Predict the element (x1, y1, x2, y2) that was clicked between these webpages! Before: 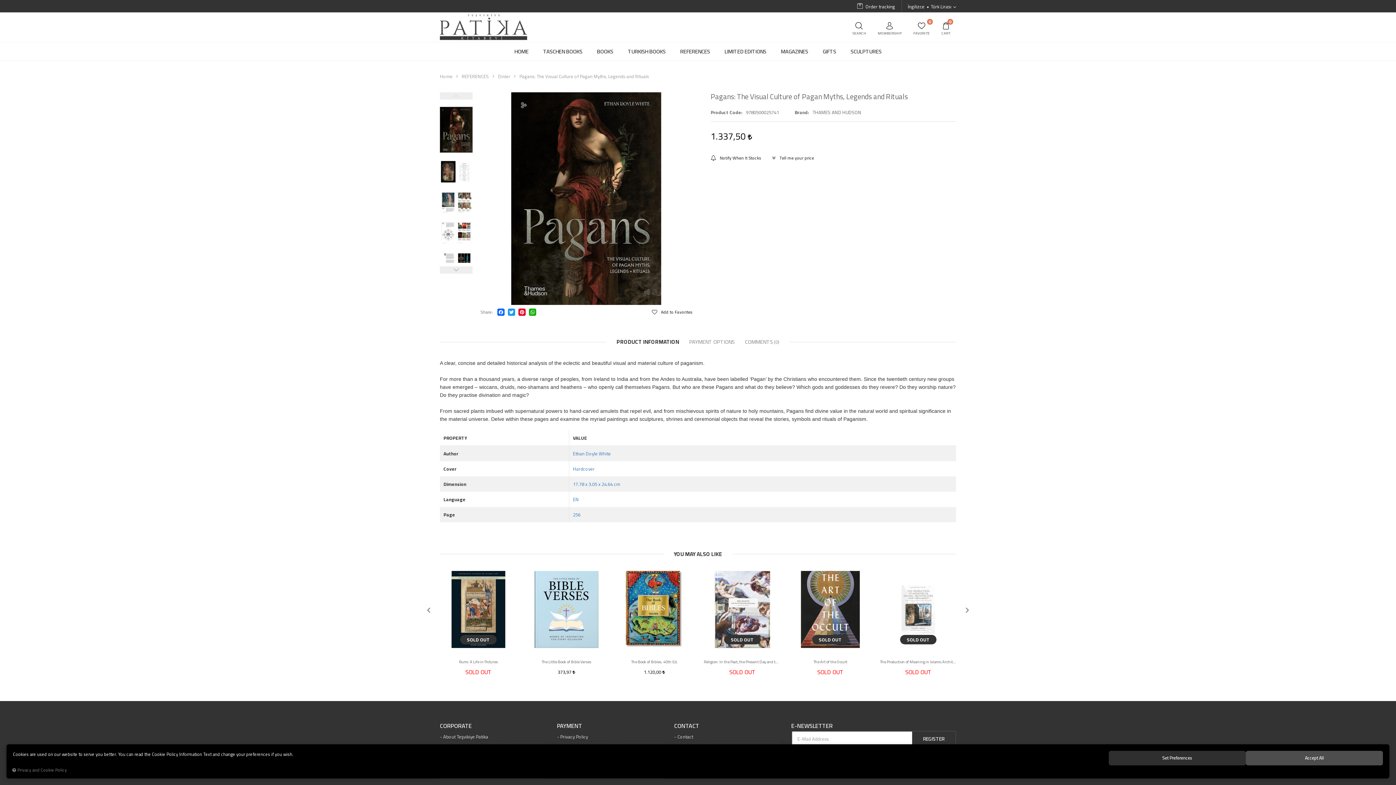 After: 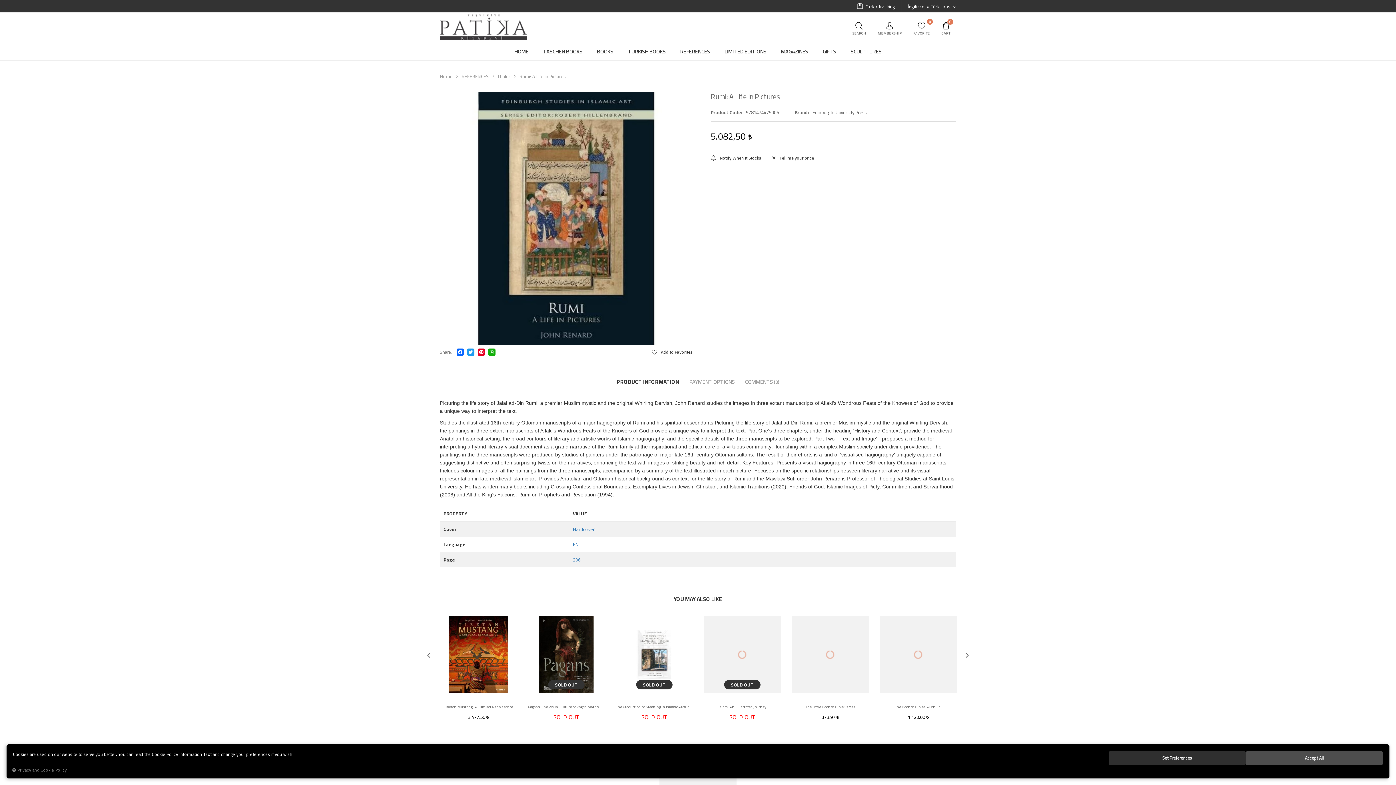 Action: label: Rumi: A Life in Pictures bbox: (440, 658, 517, 665)